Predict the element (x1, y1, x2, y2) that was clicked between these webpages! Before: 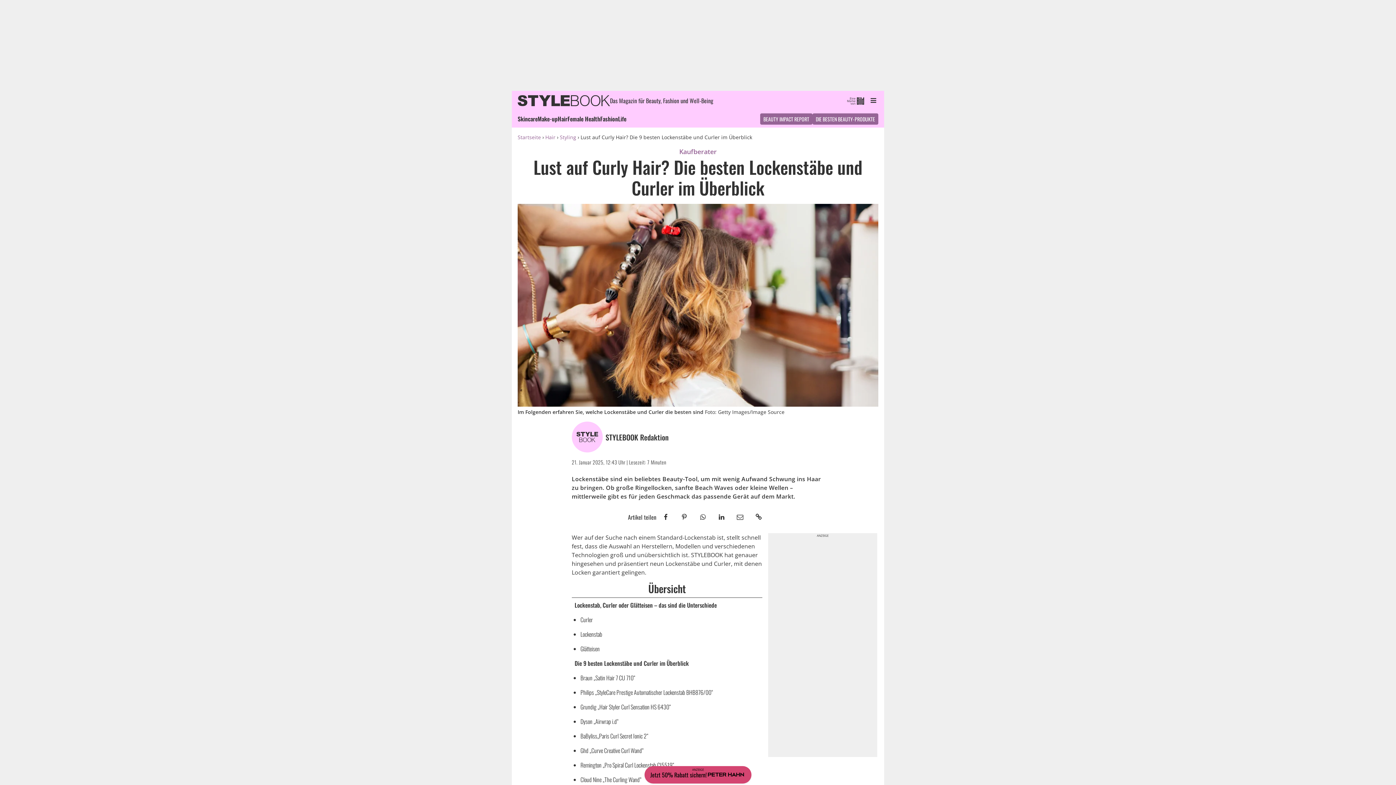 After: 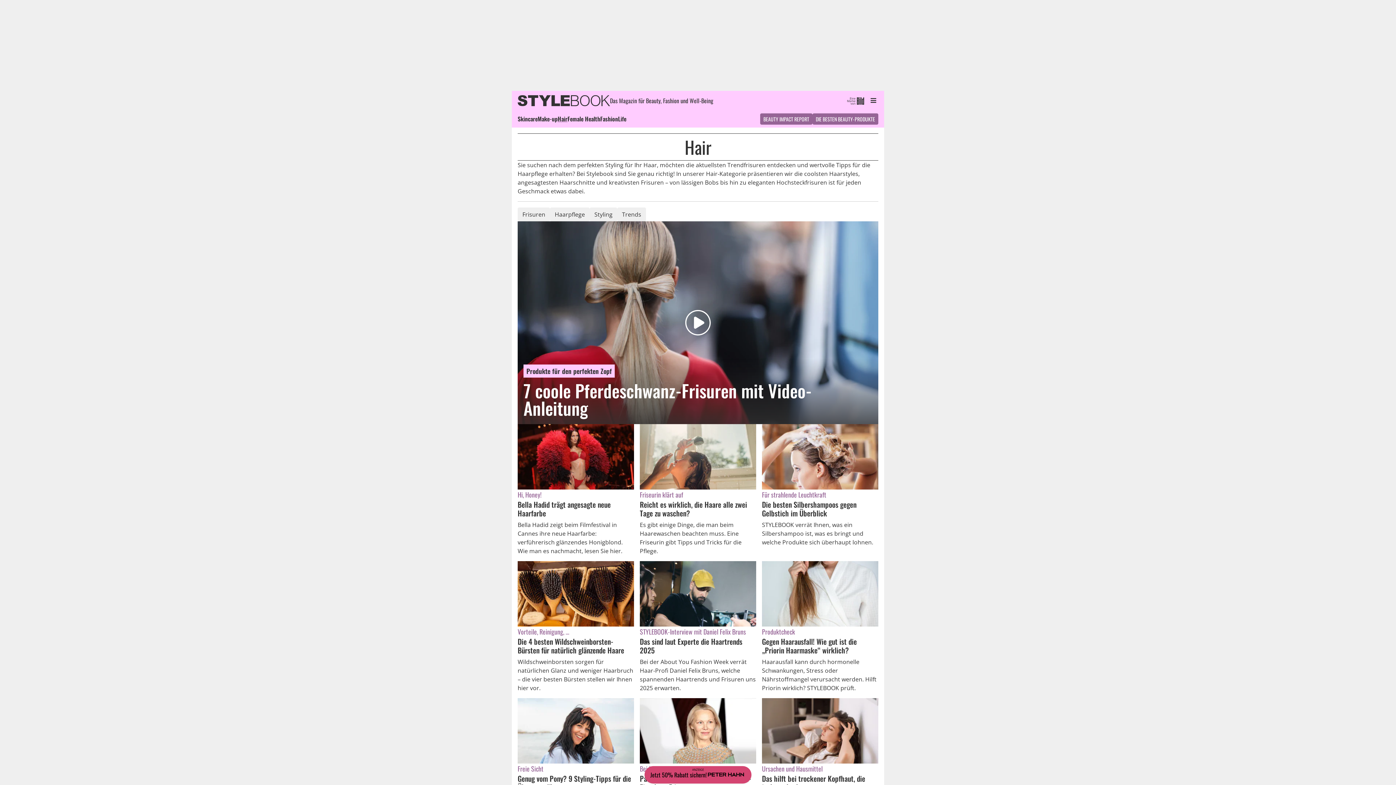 Action: bbox: (545, 133, 555, 140) label: Hair